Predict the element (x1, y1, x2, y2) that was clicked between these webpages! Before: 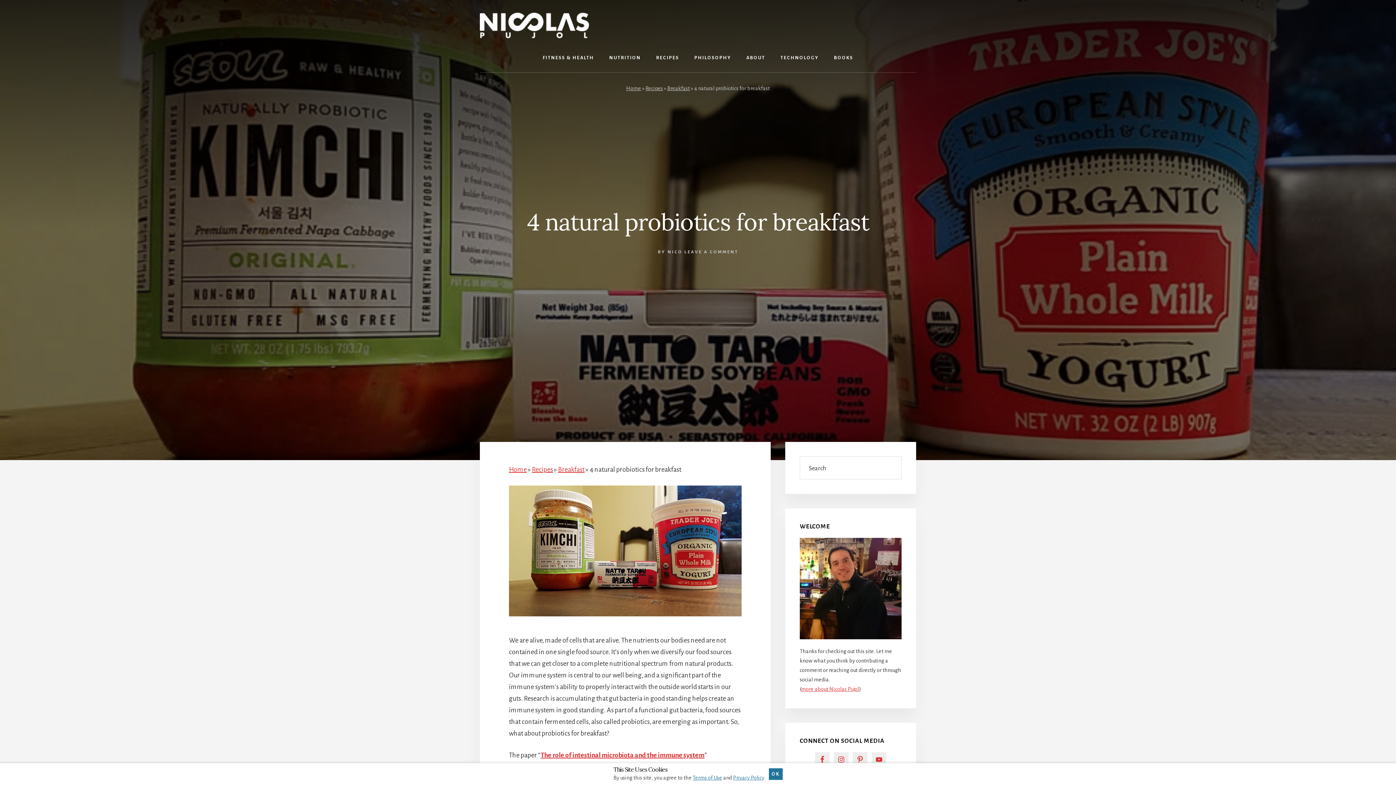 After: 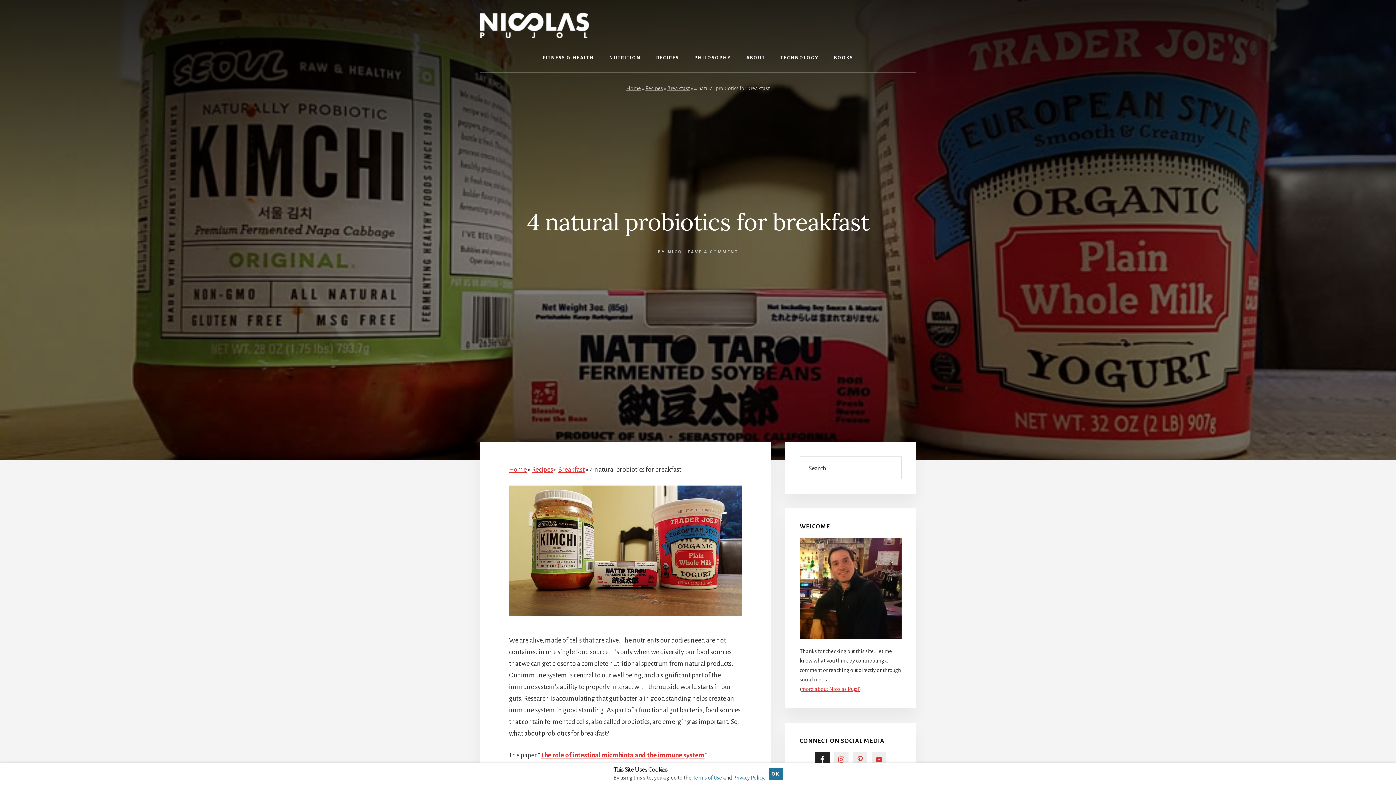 Action: bbox: (815, 752, 829, 767)